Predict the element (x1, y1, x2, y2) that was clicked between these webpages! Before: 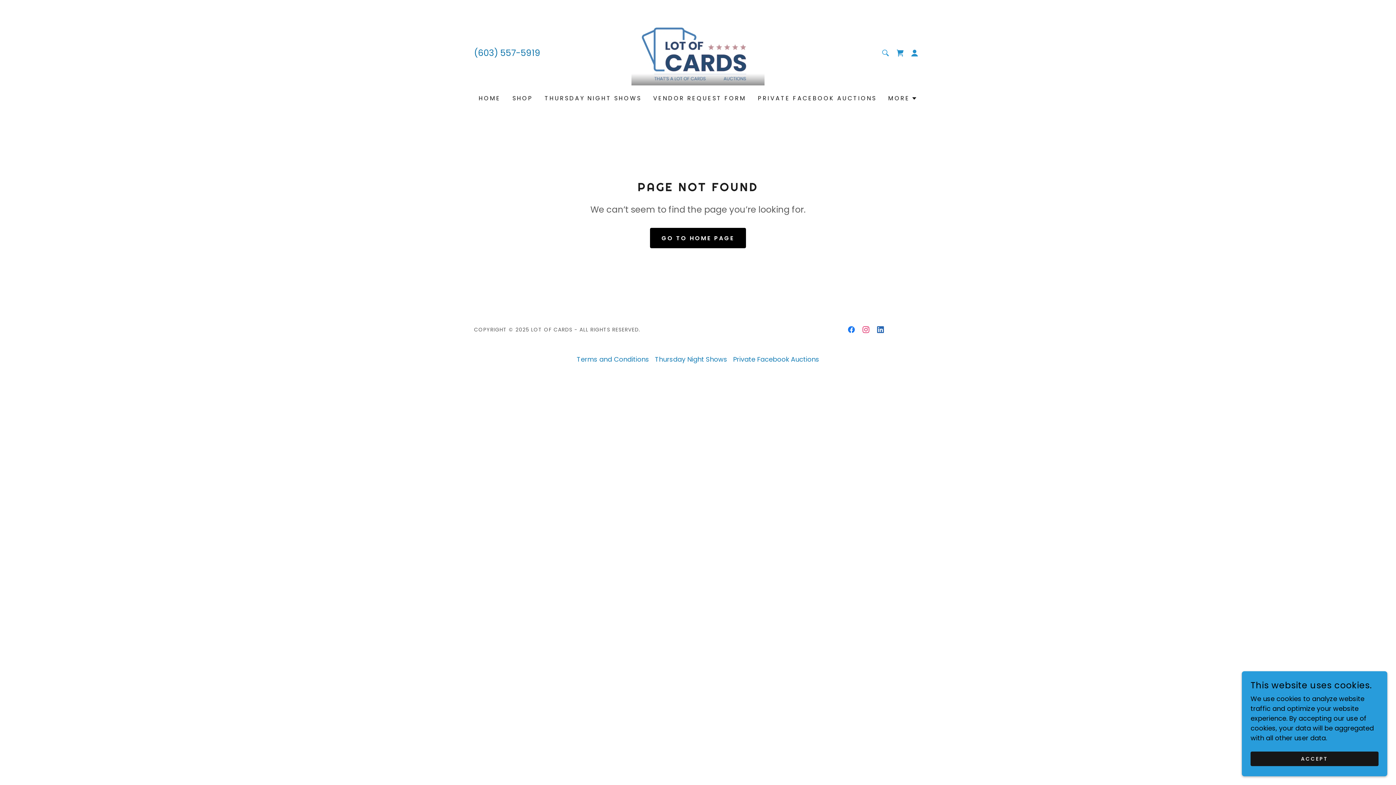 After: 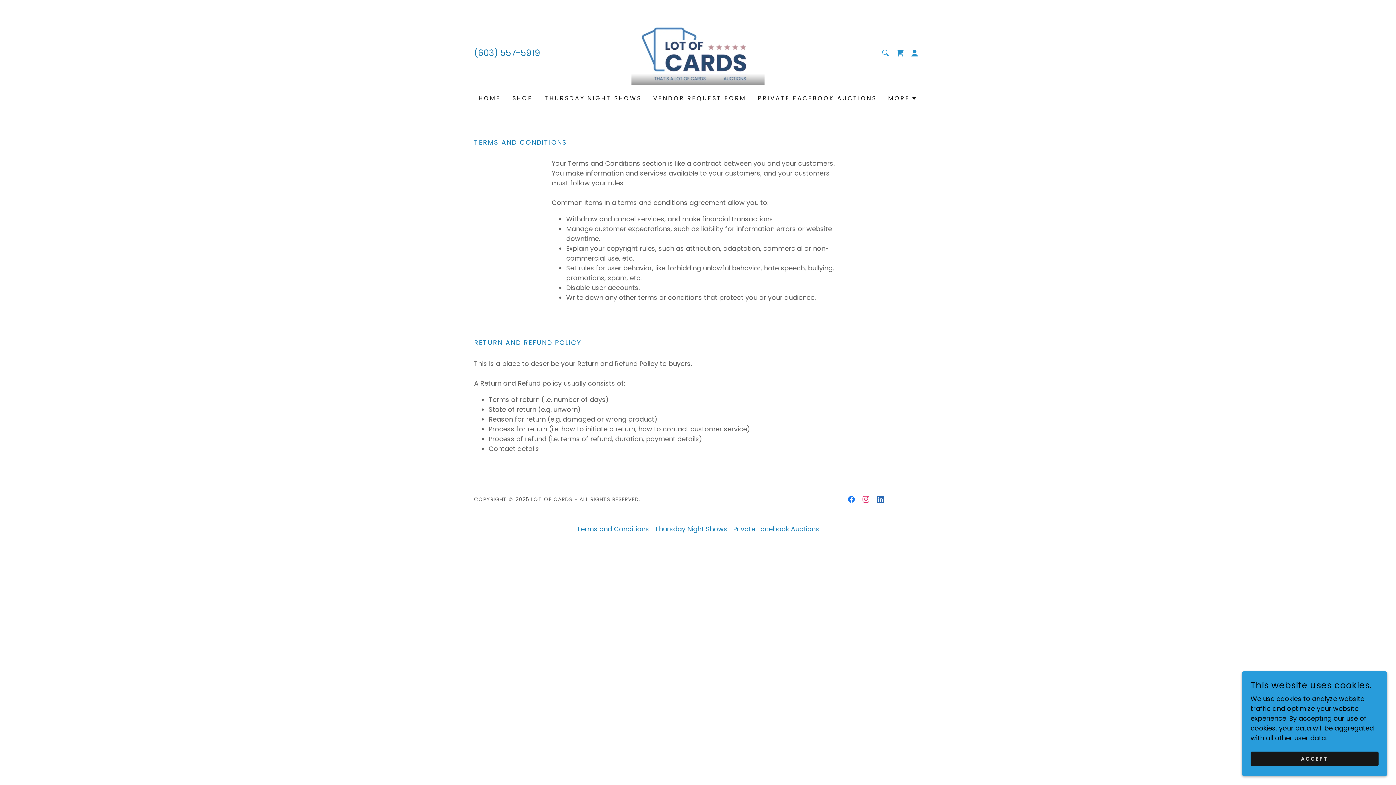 Action: bbox: (574, 351, 652, 367) label: Terms and Conditions